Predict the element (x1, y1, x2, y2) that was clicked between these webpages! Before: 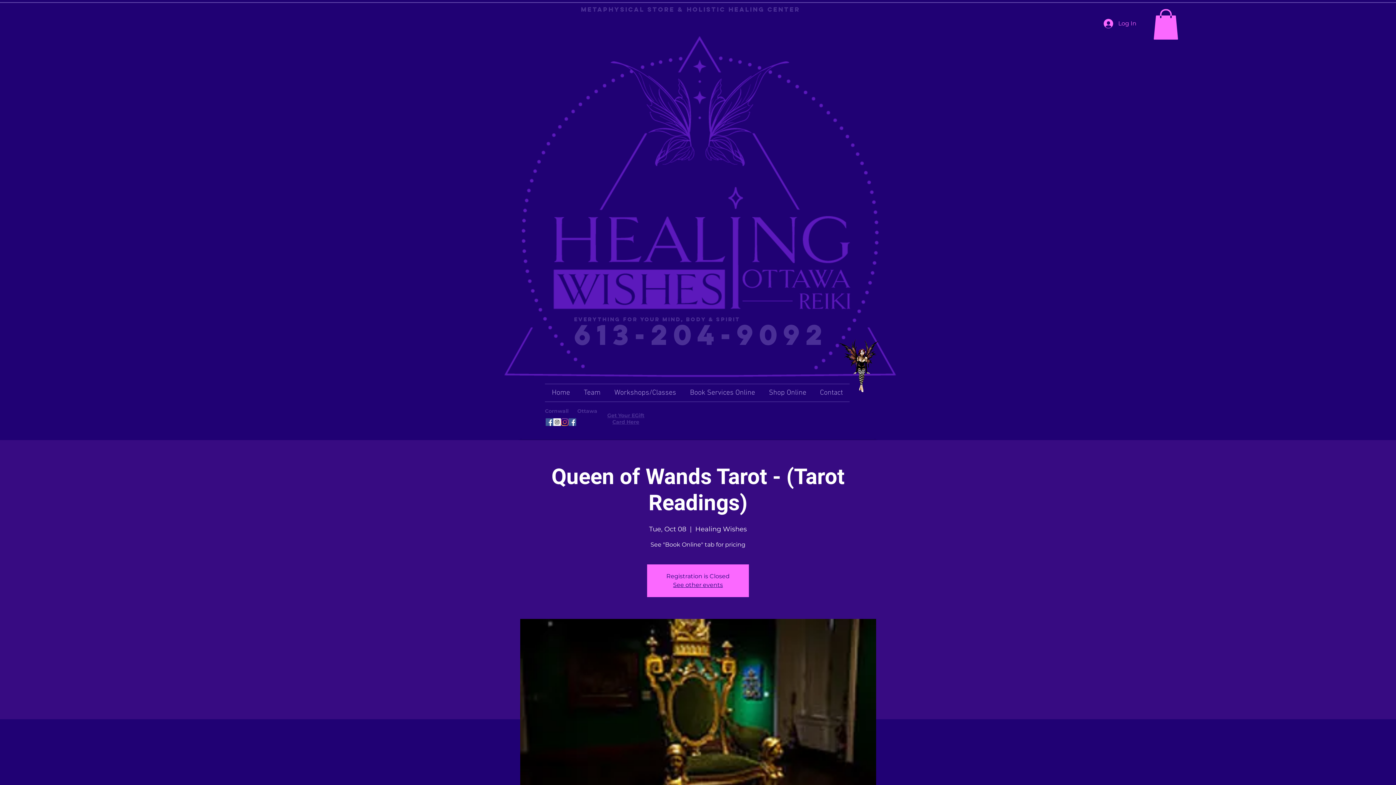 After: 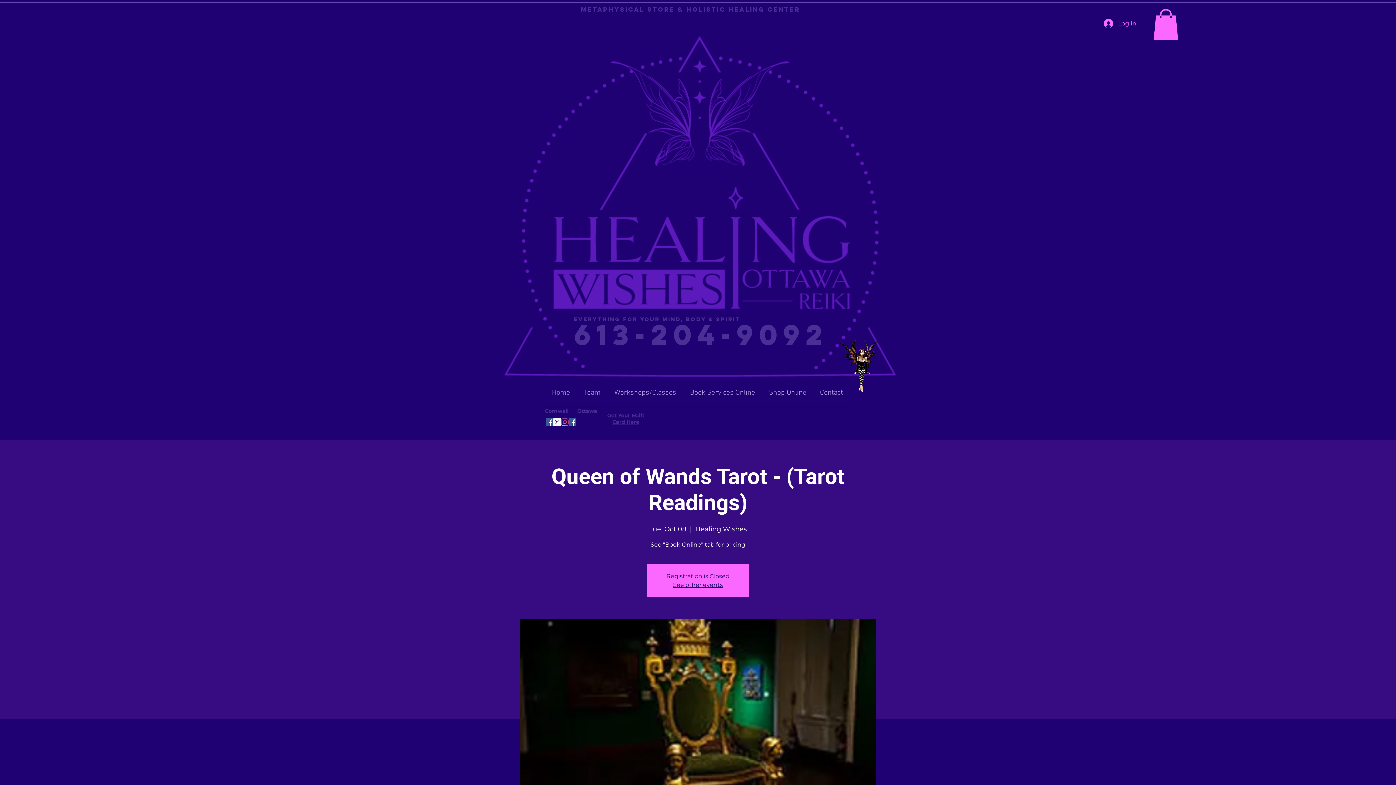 Action: bbox: (561, 418, 568, 426) label: Instagram